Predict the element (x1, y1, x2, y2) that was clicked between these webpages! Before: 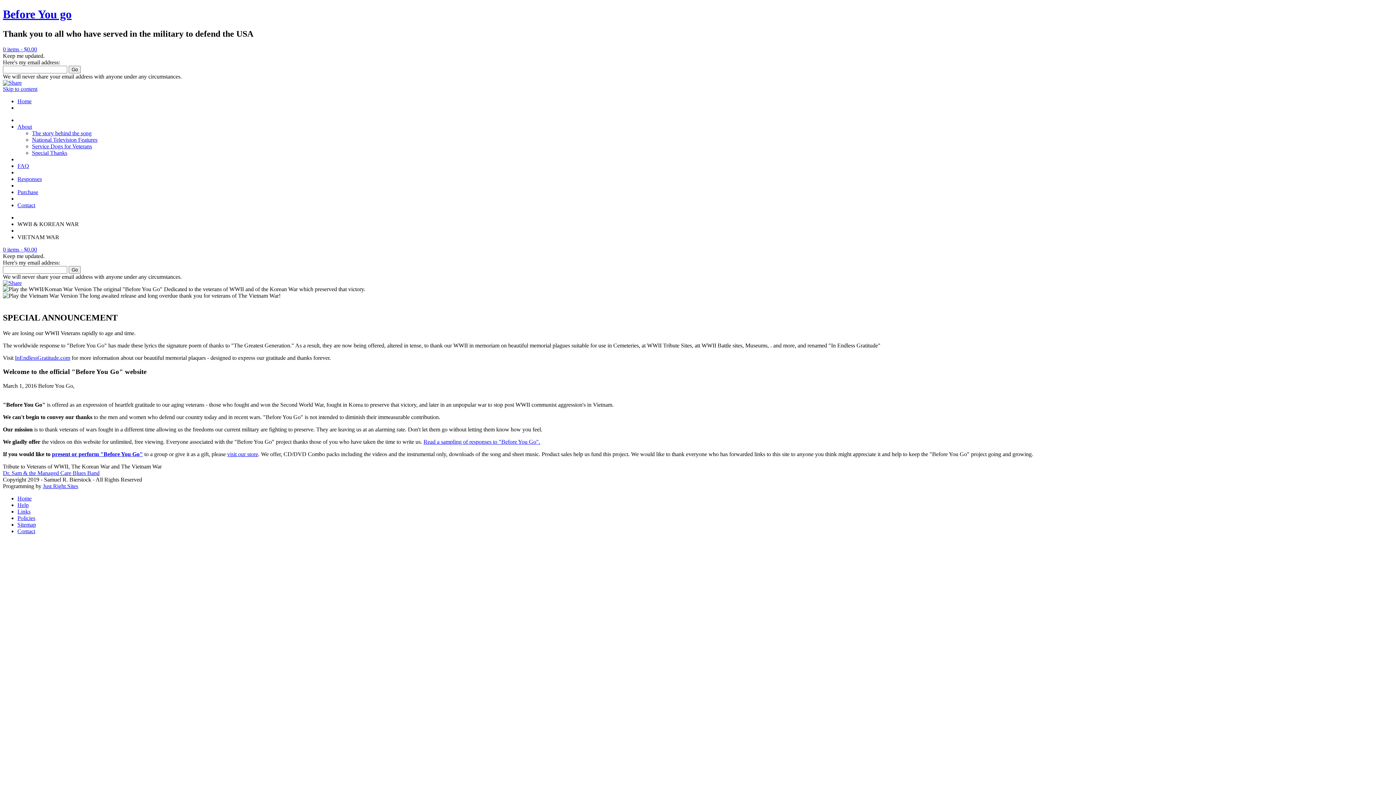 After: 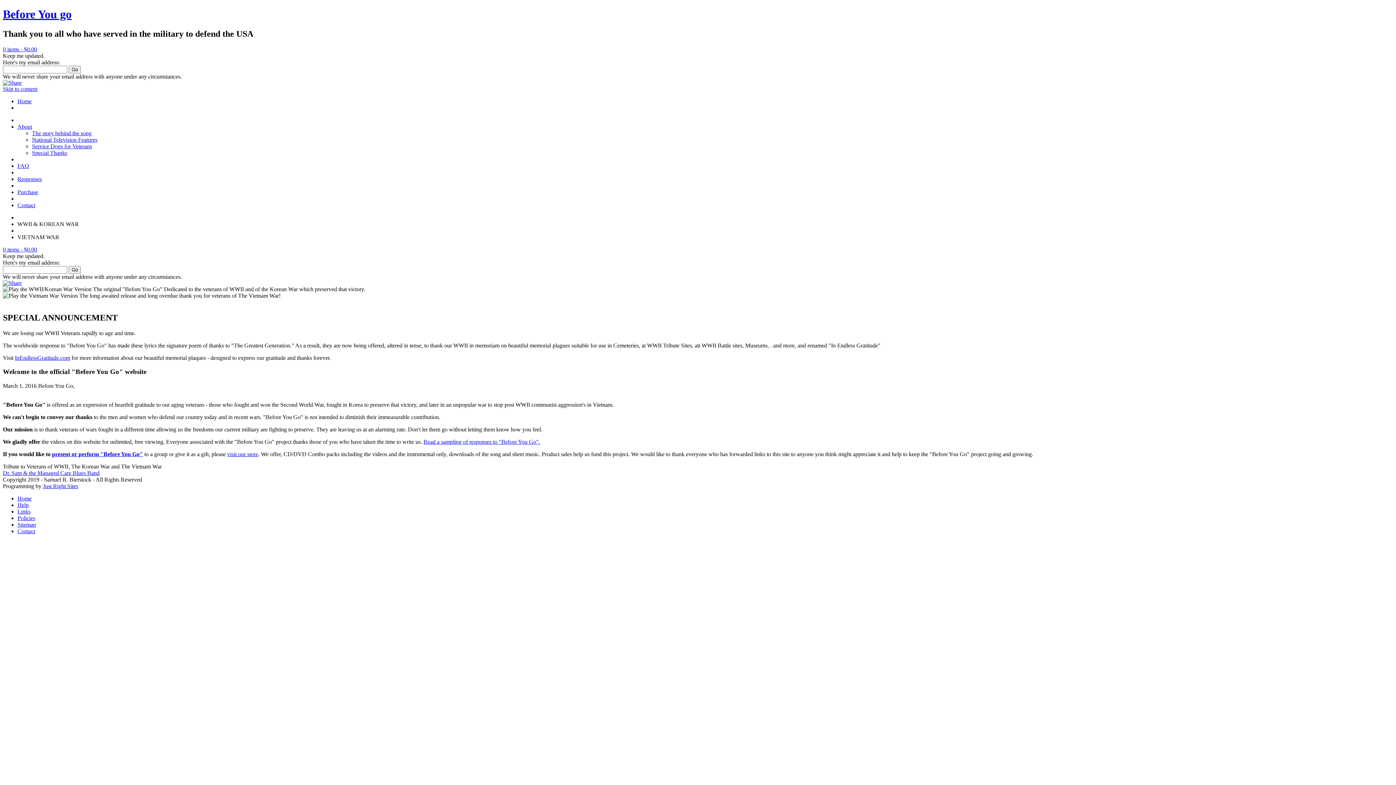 Action: bbox: (17, 123, 32, 129) label: About